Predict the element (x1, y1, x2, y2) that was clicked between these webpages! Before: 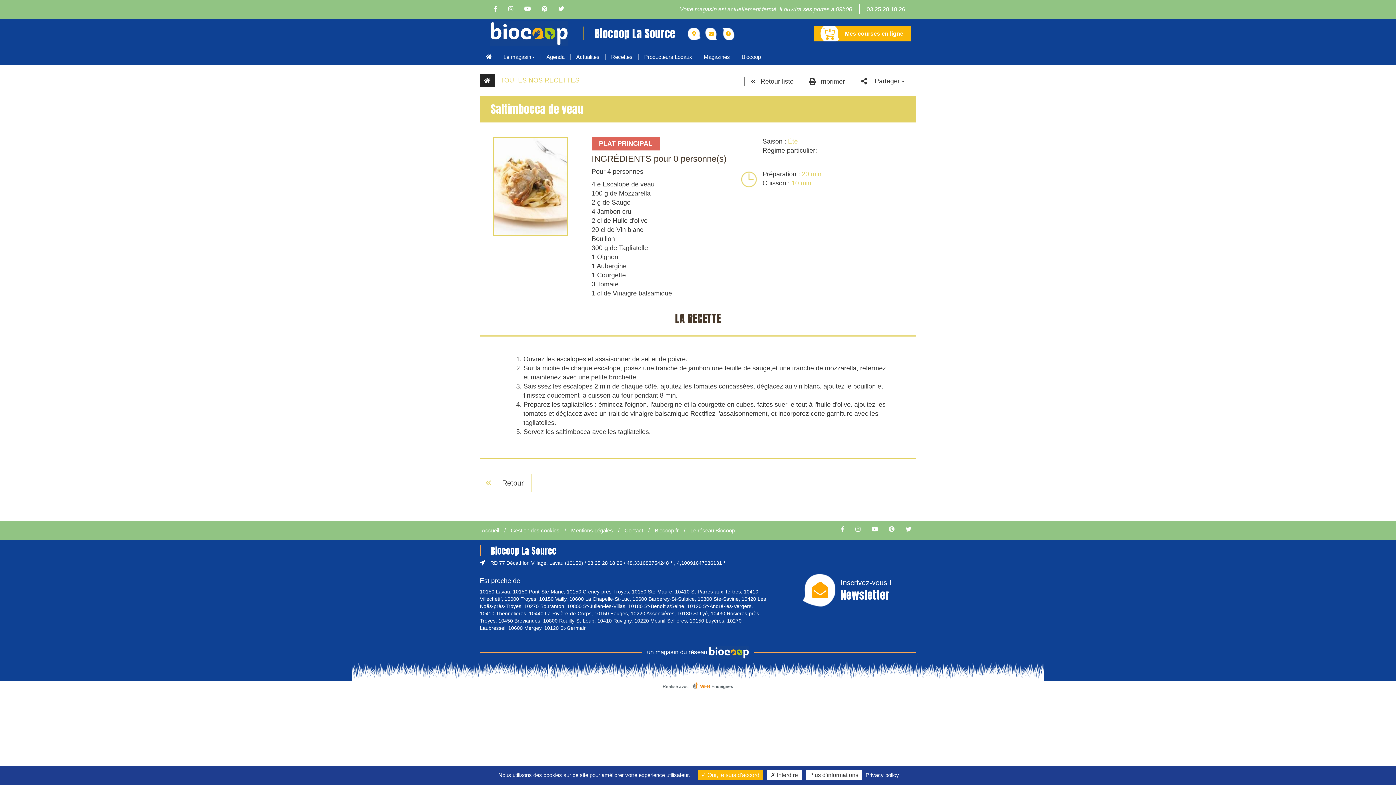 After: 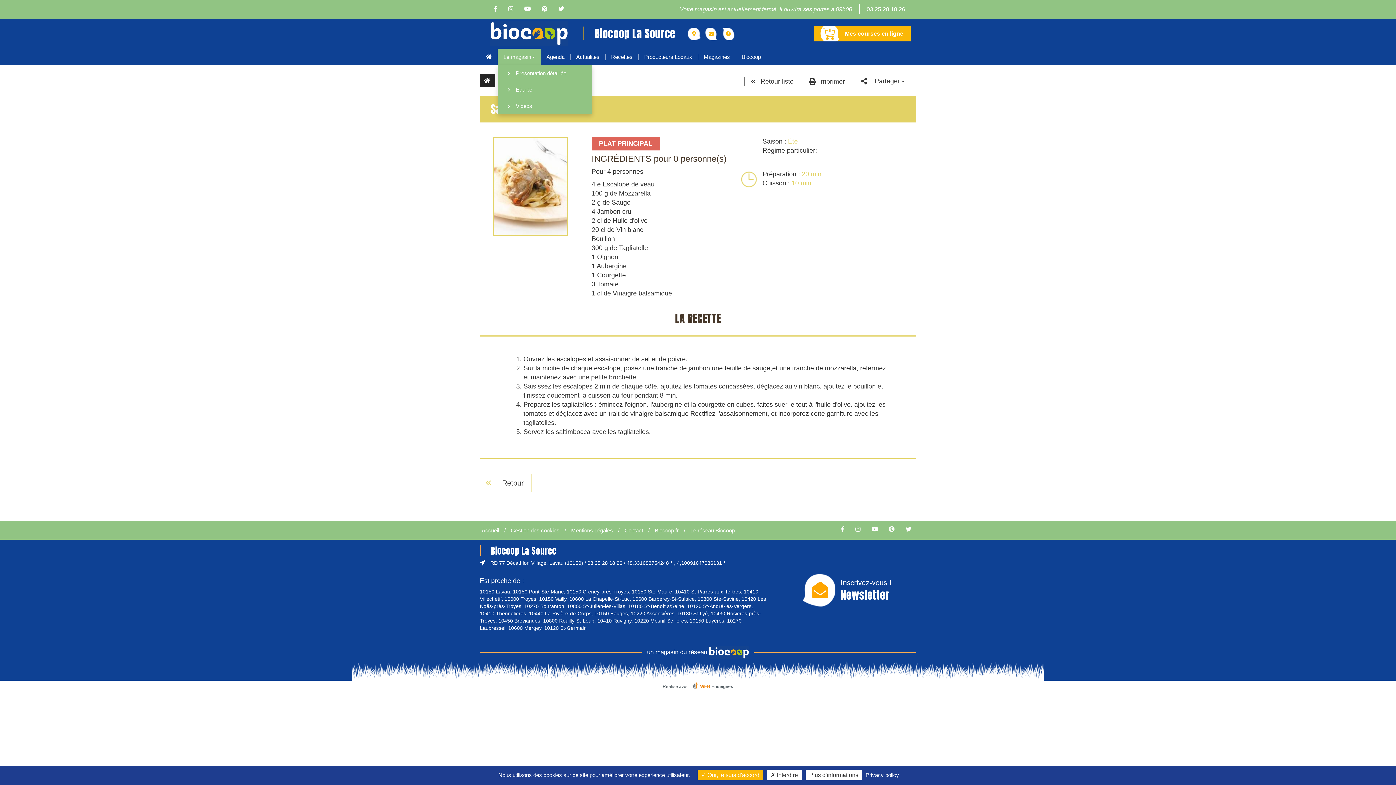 Action: bbox: (497, 48, 540, 65) label: Le magasin